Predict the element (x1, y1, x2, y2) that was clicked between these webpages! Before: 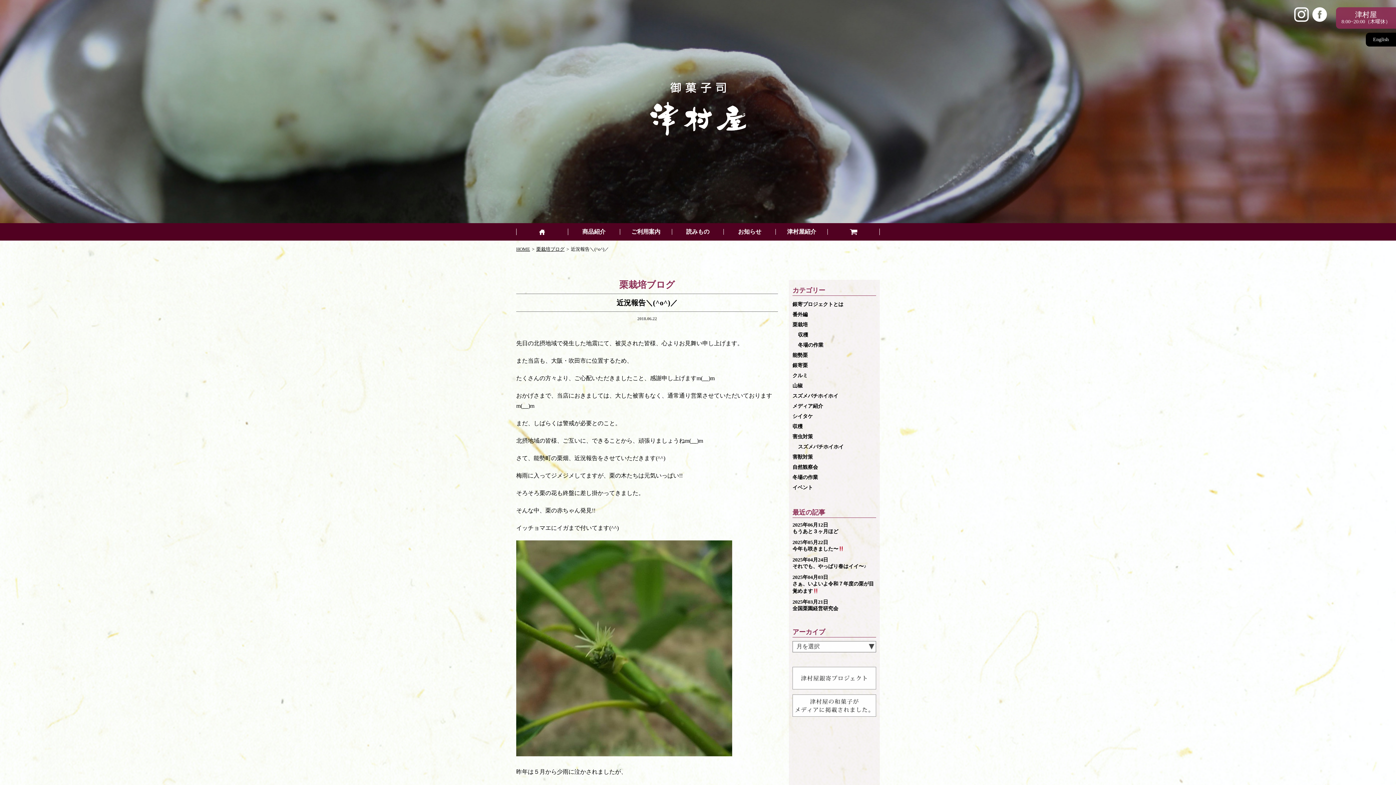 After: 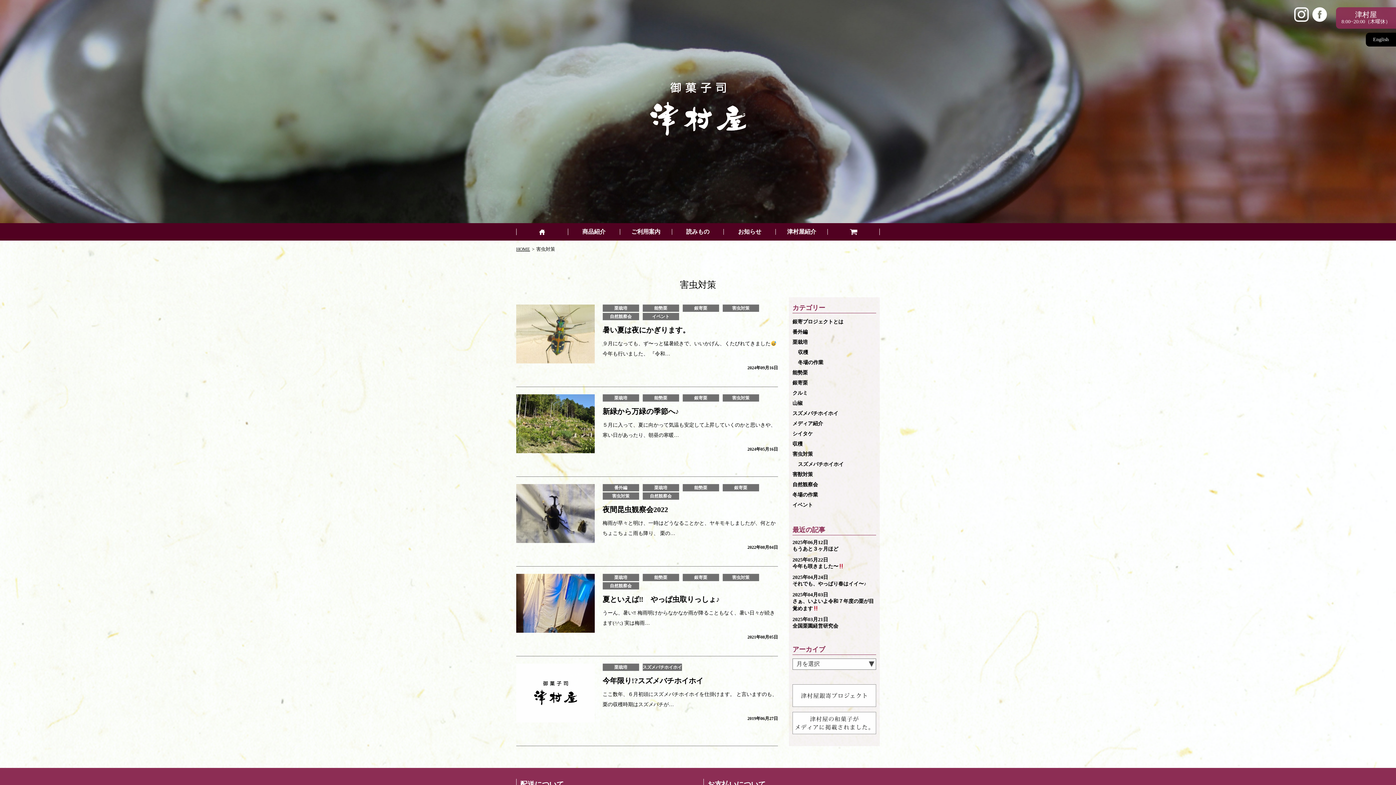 Action: label: 害虫対策 bbox: (792, 432, 876, 442)